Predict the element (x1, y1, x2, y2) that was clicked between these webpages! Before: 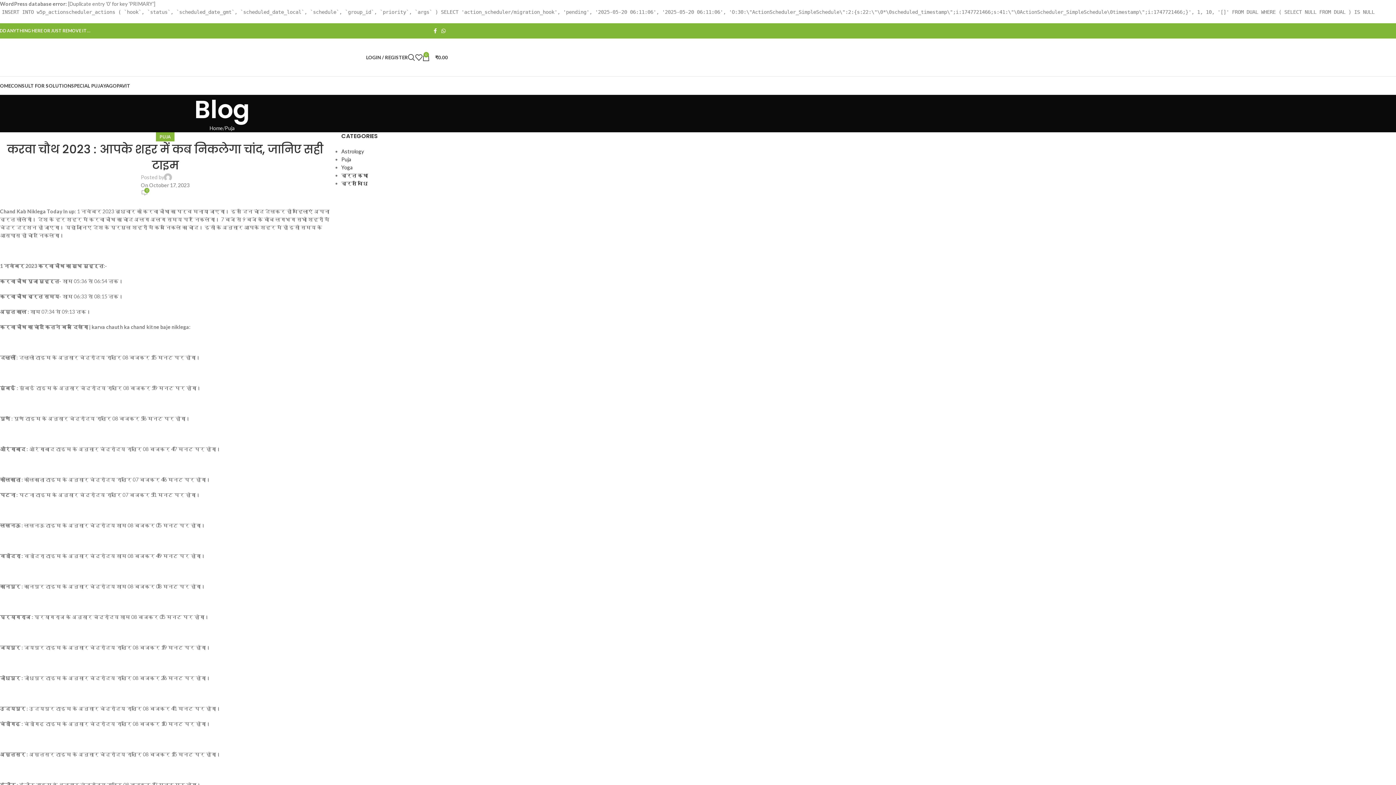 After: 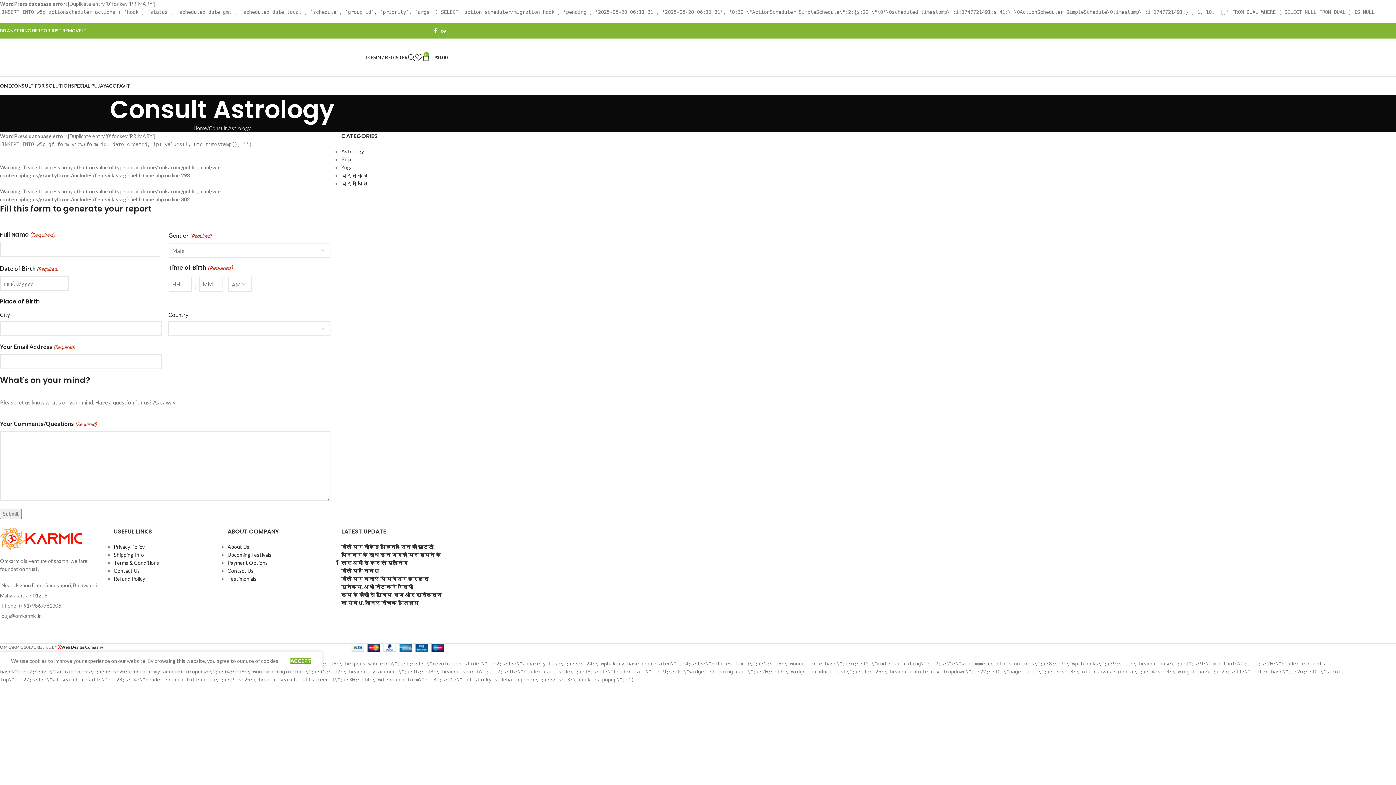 Action: label: CONSULT FOR SOLUTION bbox: (10, 78, 71, 93)